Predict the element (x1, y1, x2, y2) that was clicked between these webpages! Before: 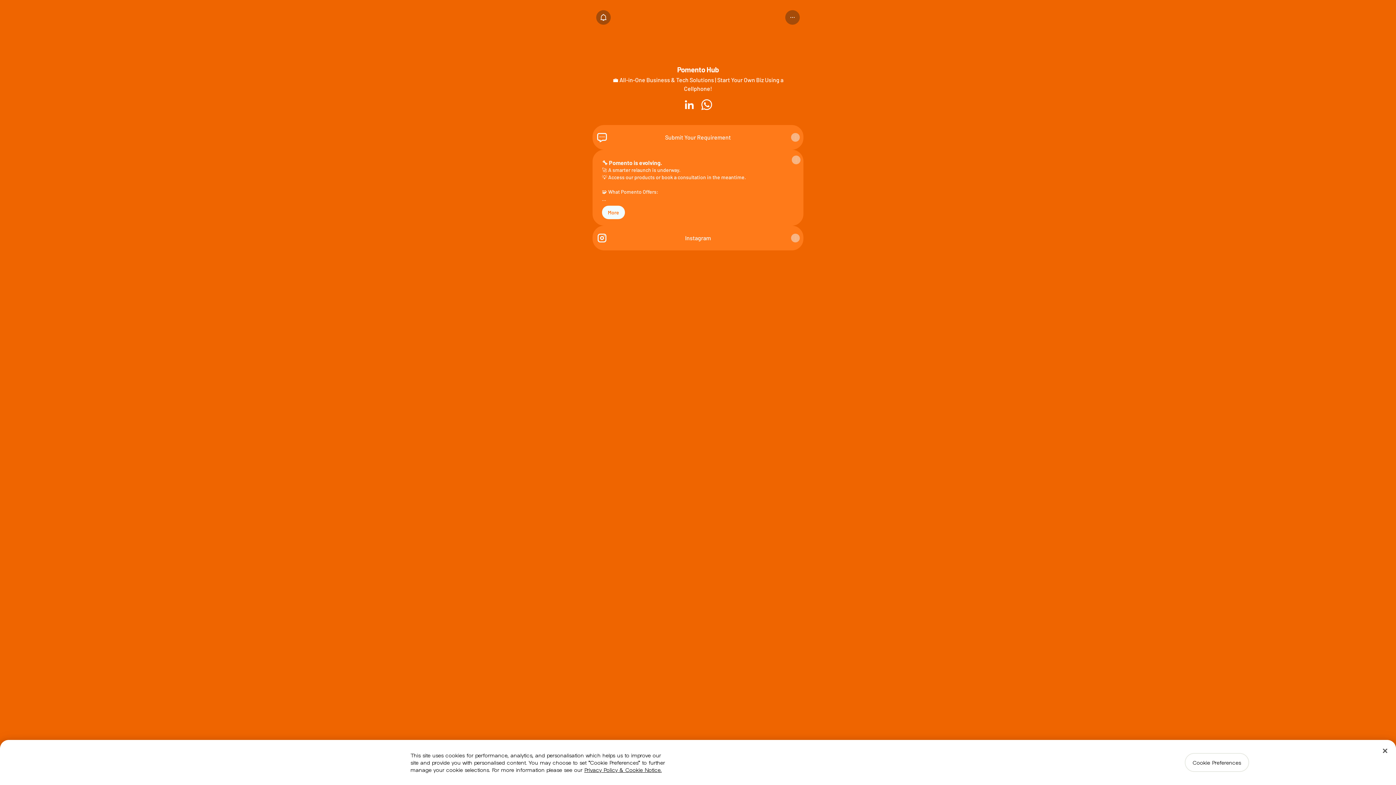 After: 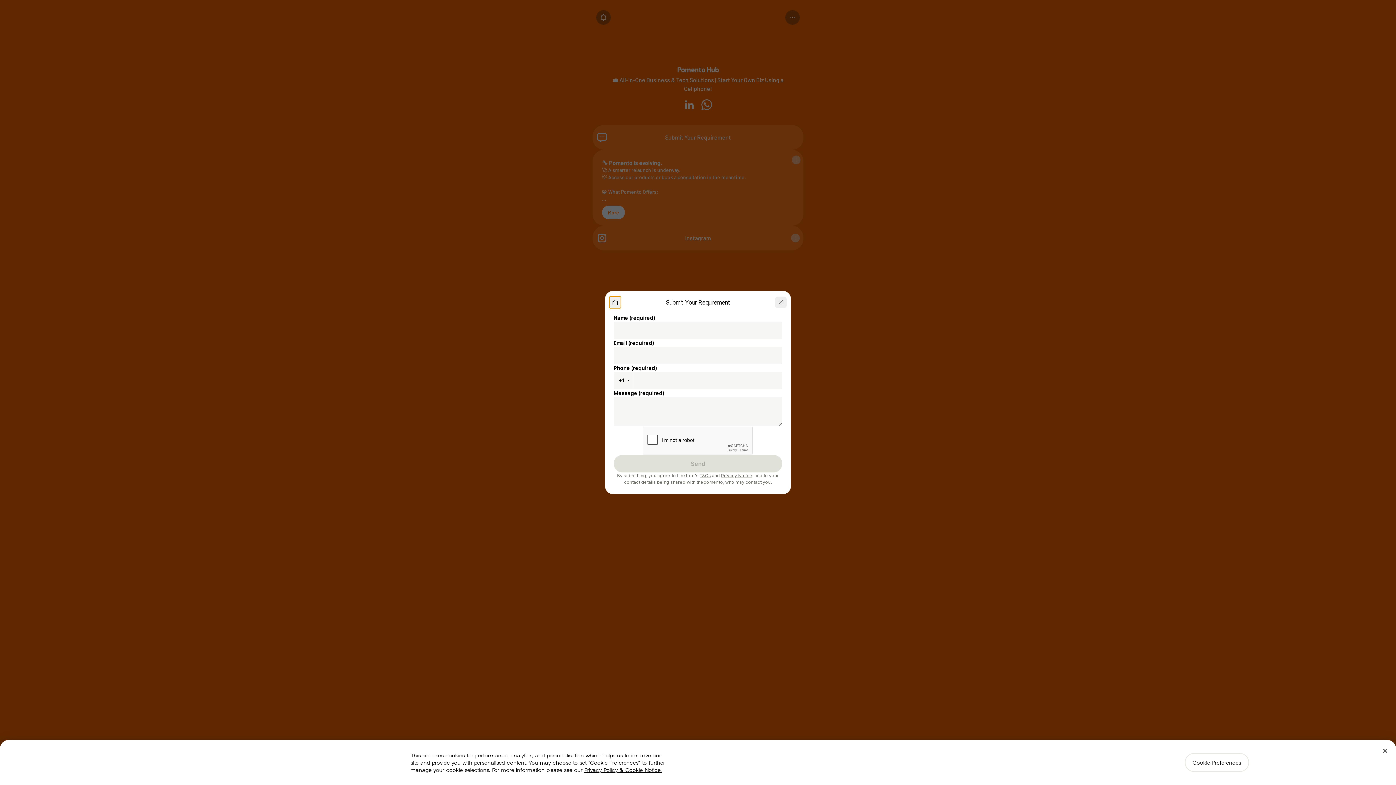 Action: label: Submit Your Requirement bbox: (593, 125, 802, 149)